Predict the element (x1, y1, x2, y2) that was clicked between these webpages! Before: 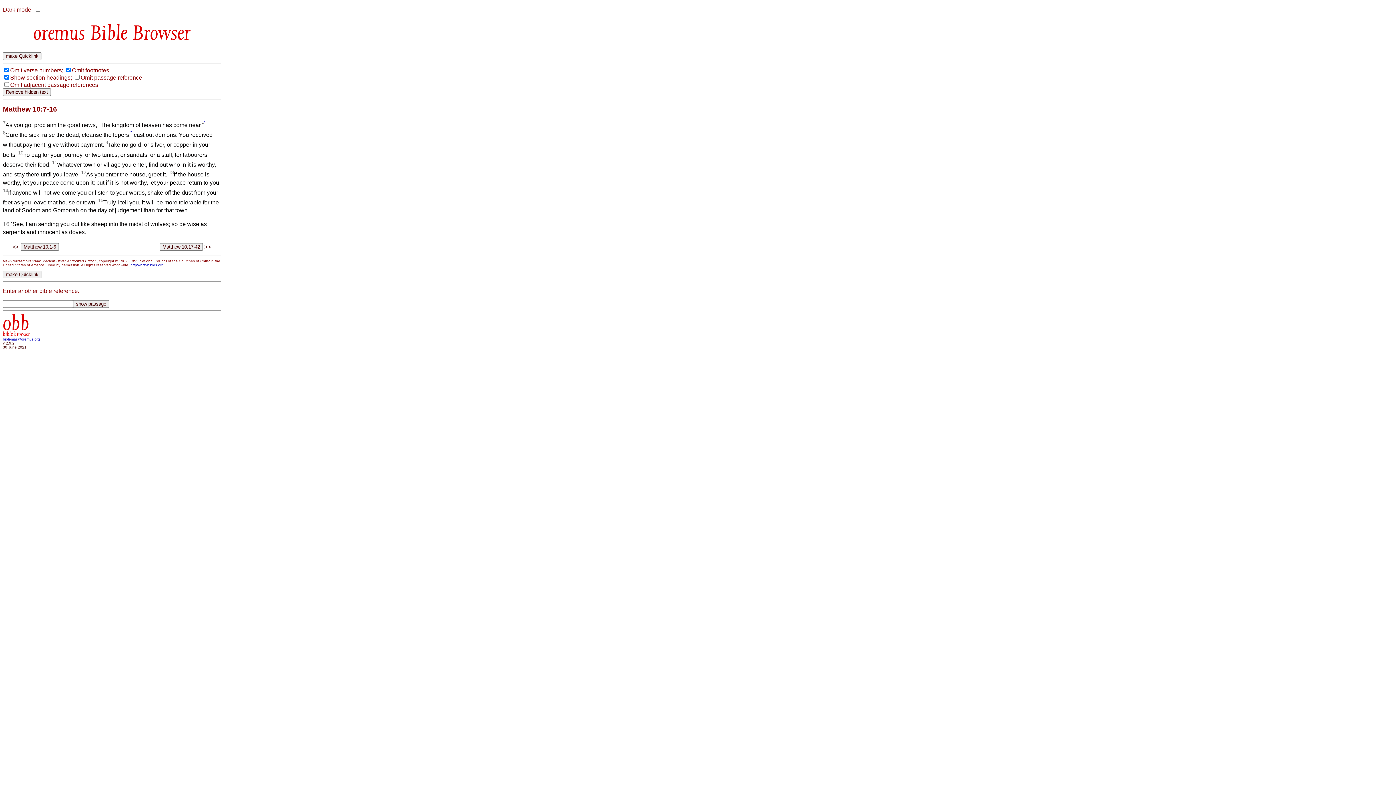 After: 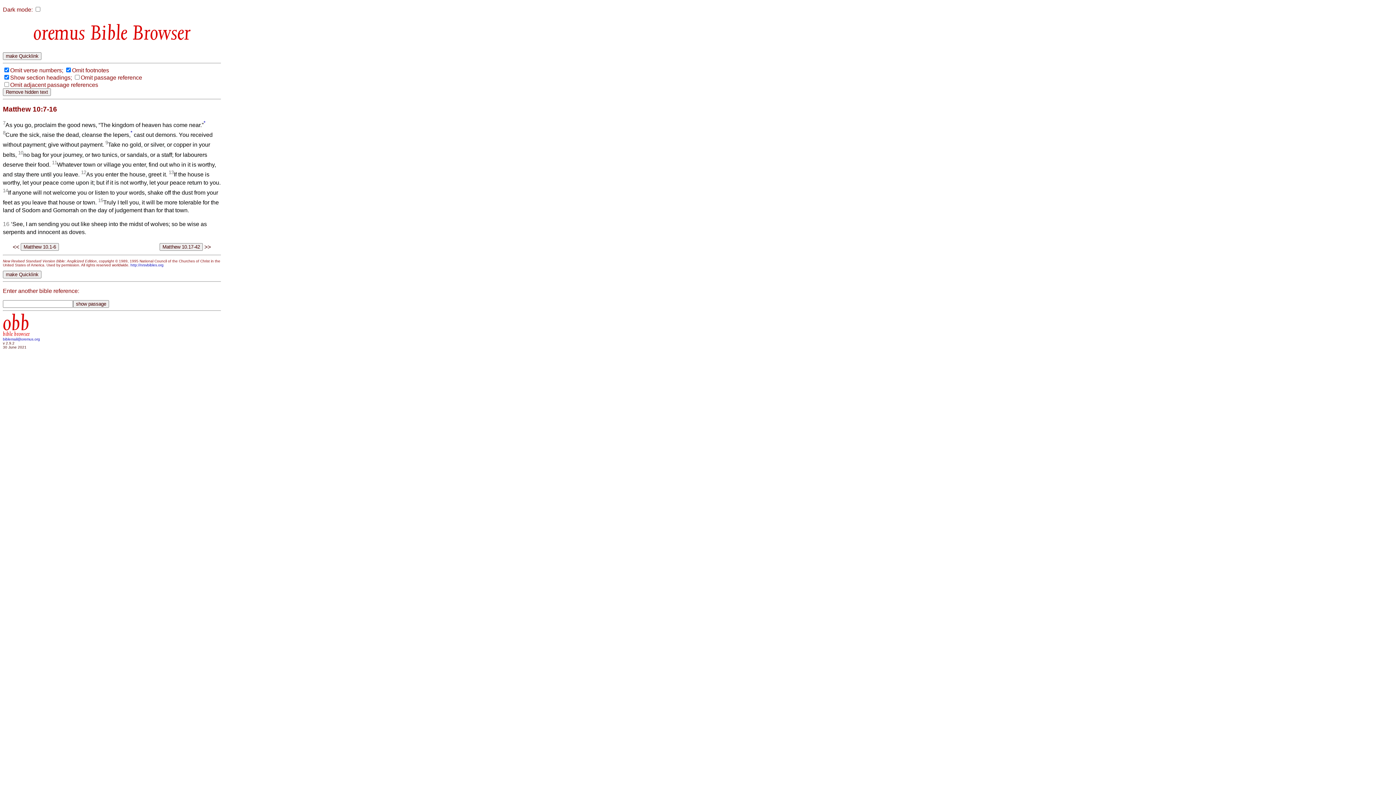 Action: bbox: (2, 337, 40, 341) label: biblemail@oremus.org